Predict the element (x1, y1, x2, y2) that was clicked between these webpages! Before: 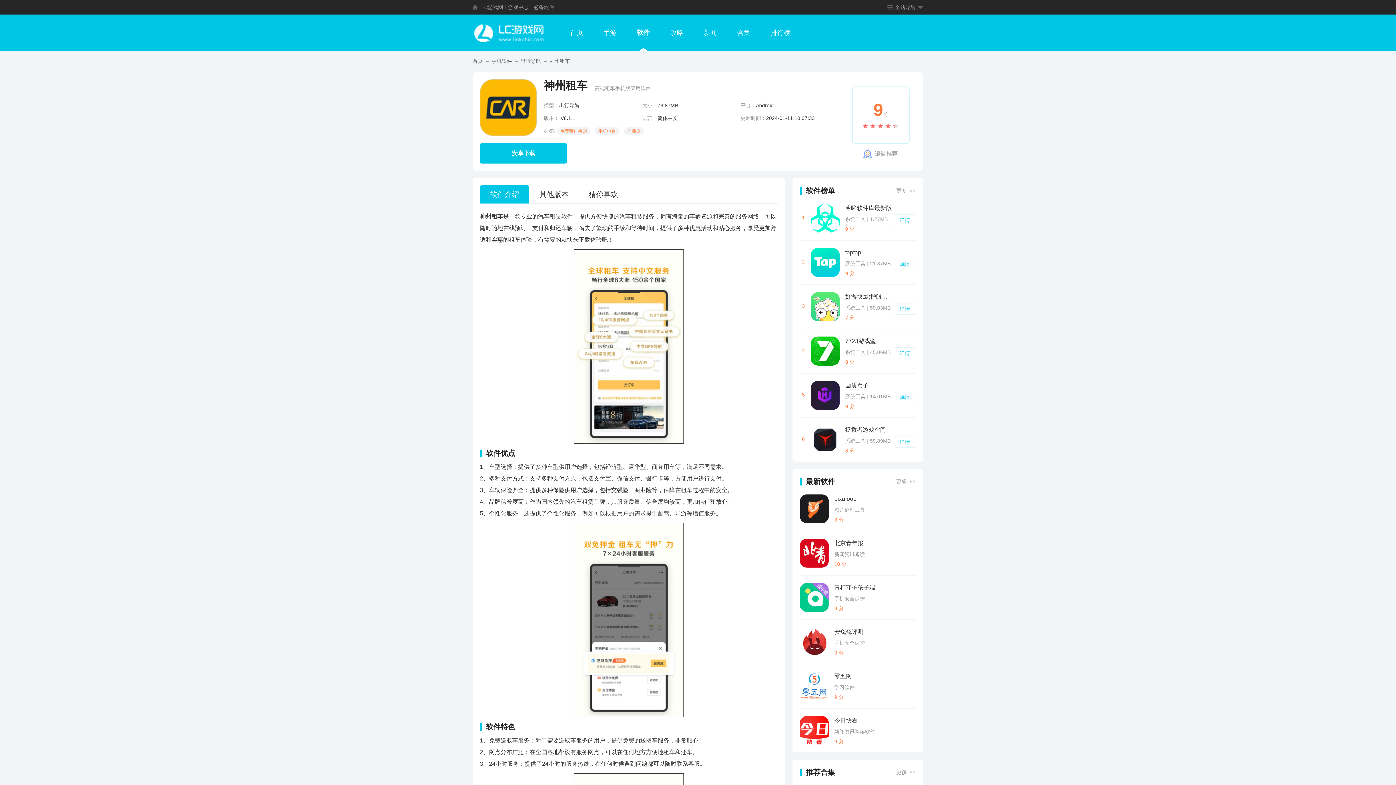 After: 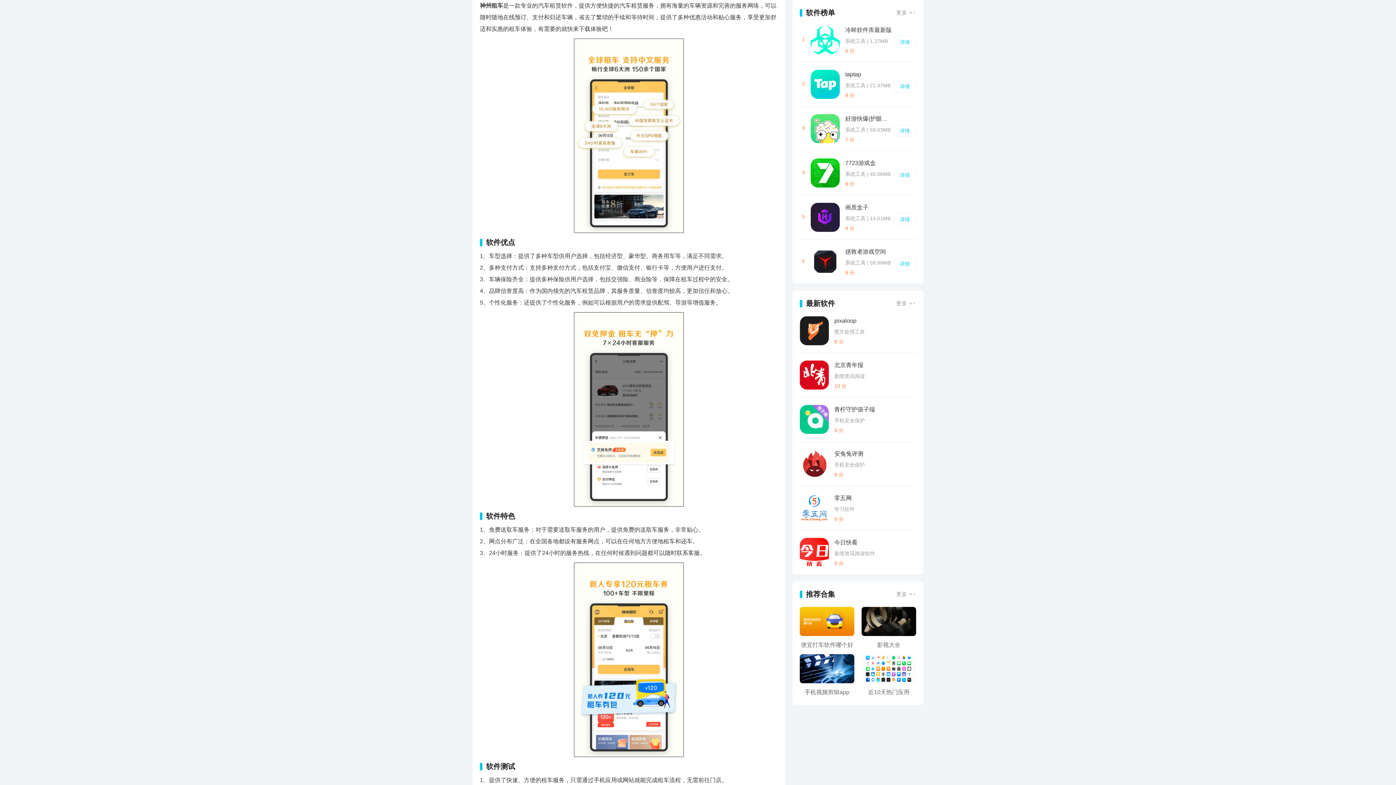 Action: bbox: (480, 185, 529, 203) label: 软件介绍